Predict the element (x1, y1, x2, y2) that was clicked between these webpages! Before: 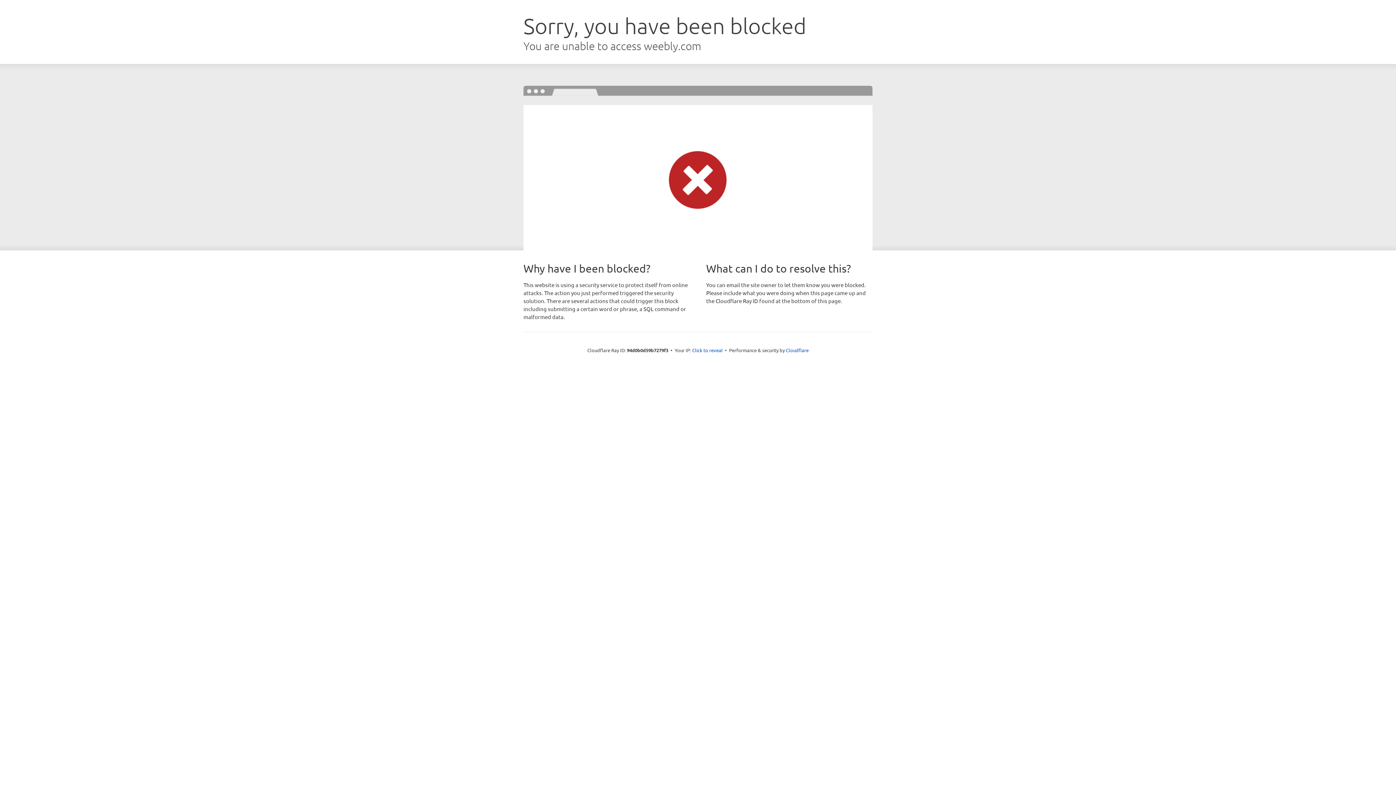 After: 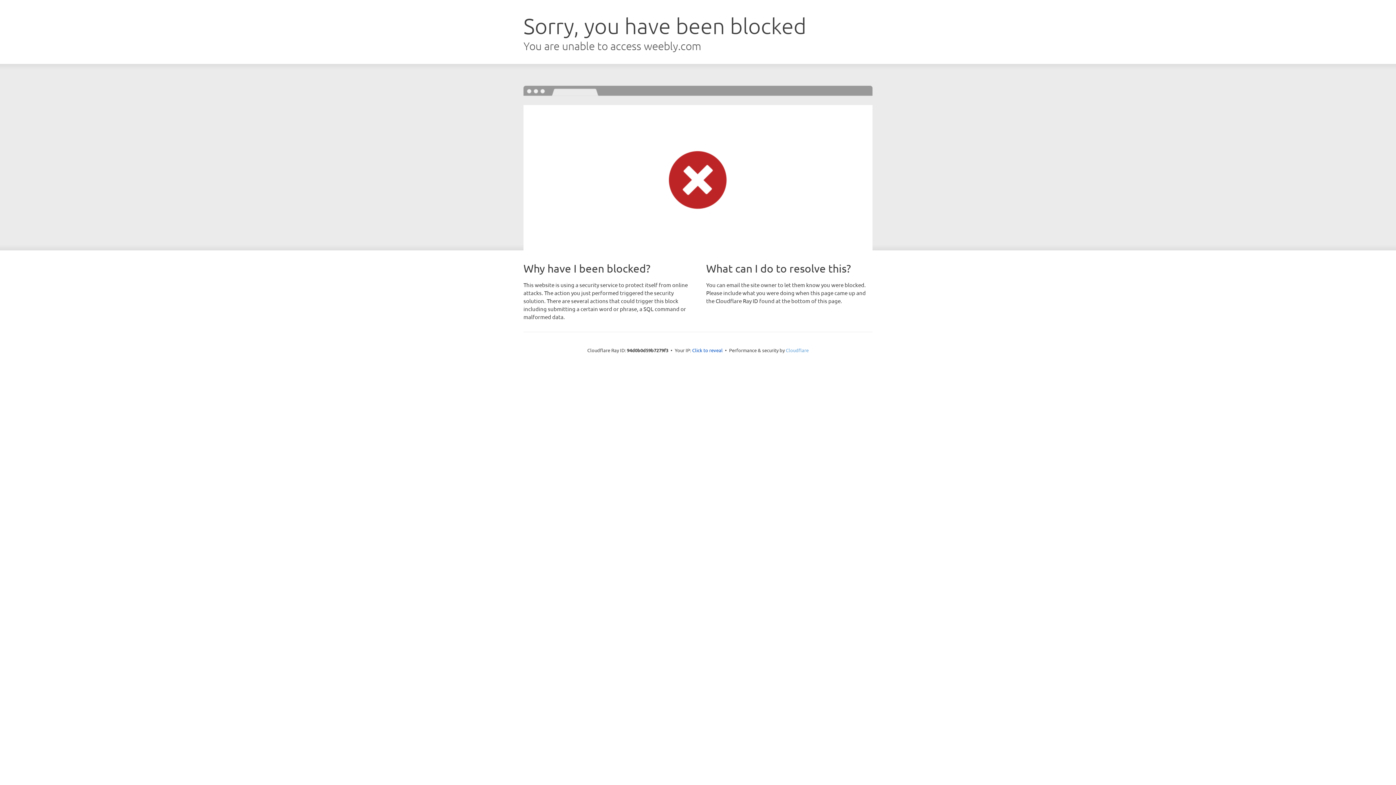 Action: bbox: (786, 347, 808, 353) label: Cloudflare